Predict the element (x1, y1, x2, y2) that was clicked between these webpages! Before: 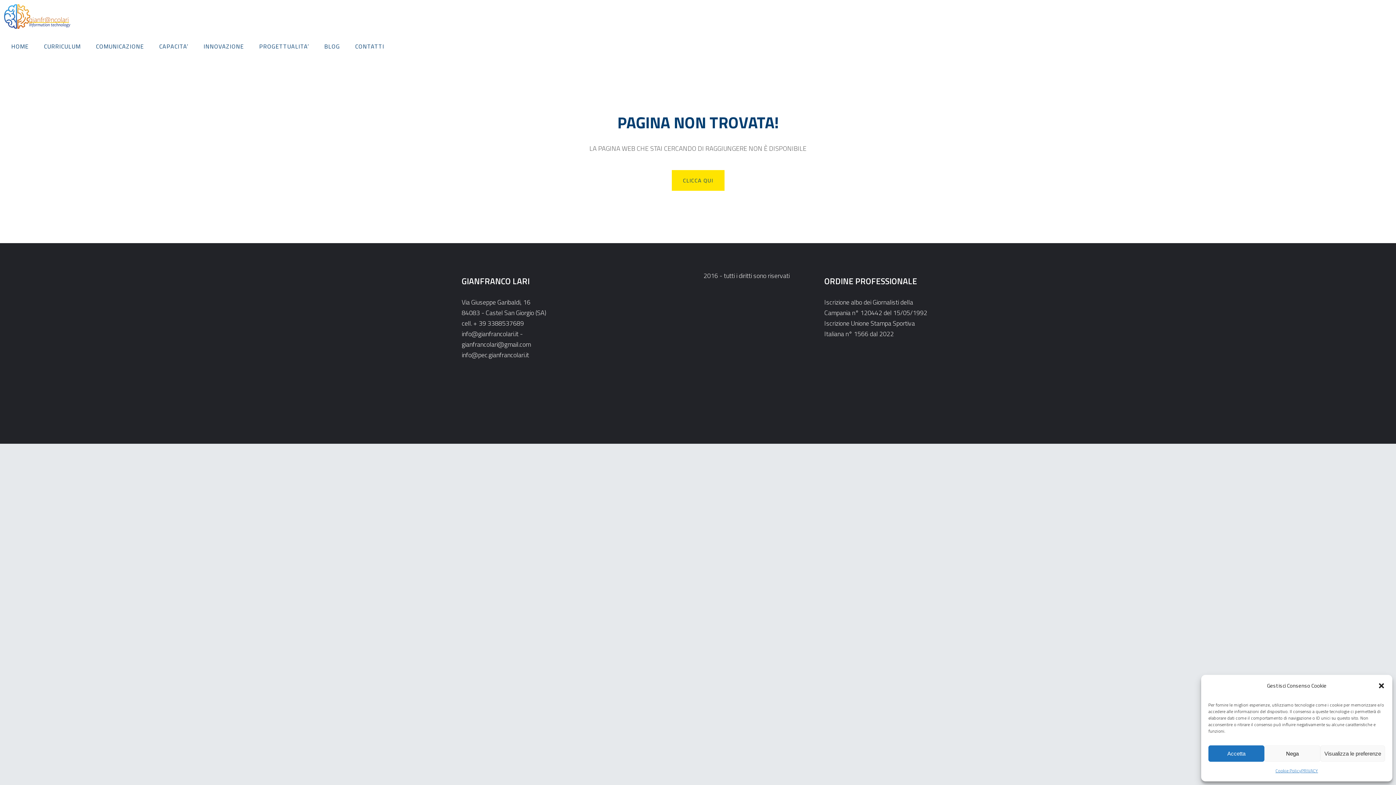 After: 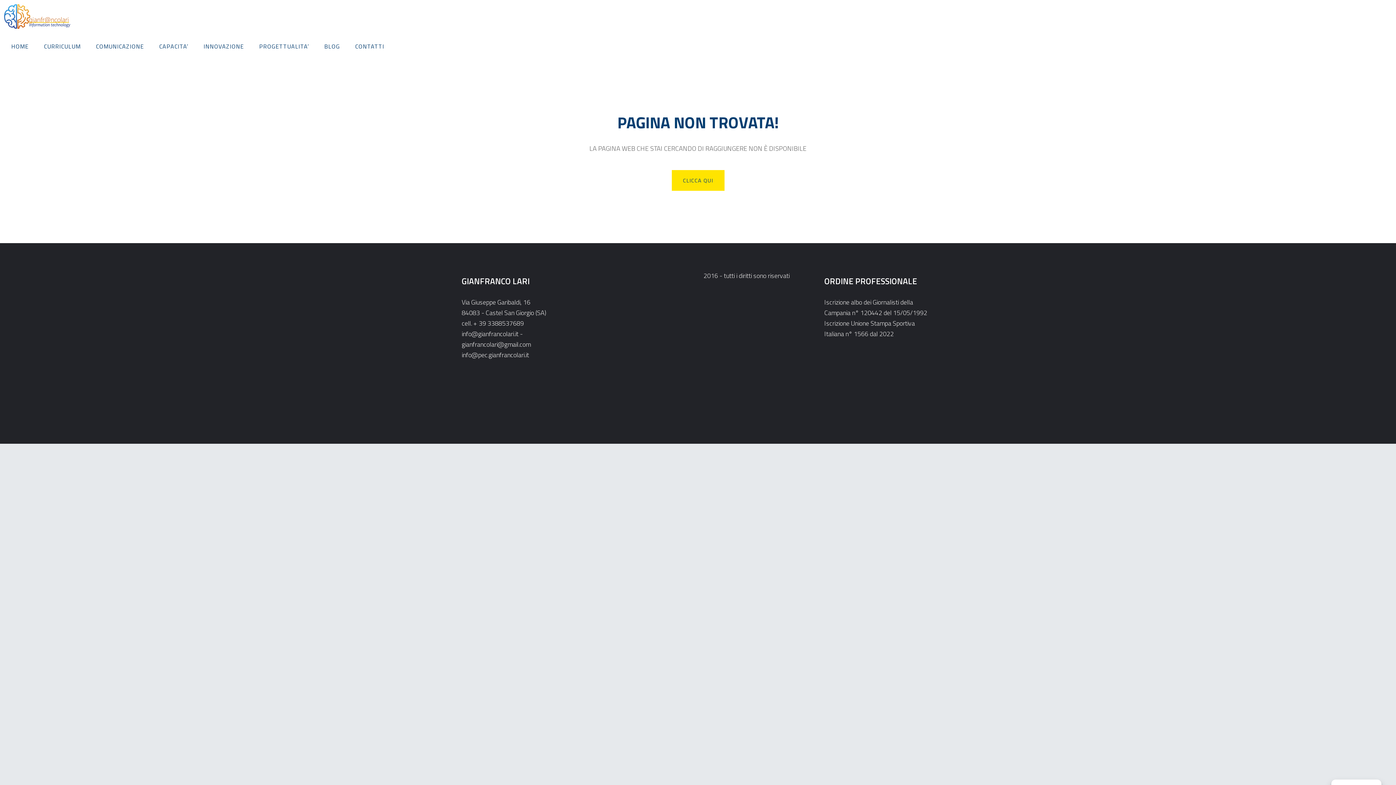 Action: label: Nega bbox: (1264, 745, 1320, 762)